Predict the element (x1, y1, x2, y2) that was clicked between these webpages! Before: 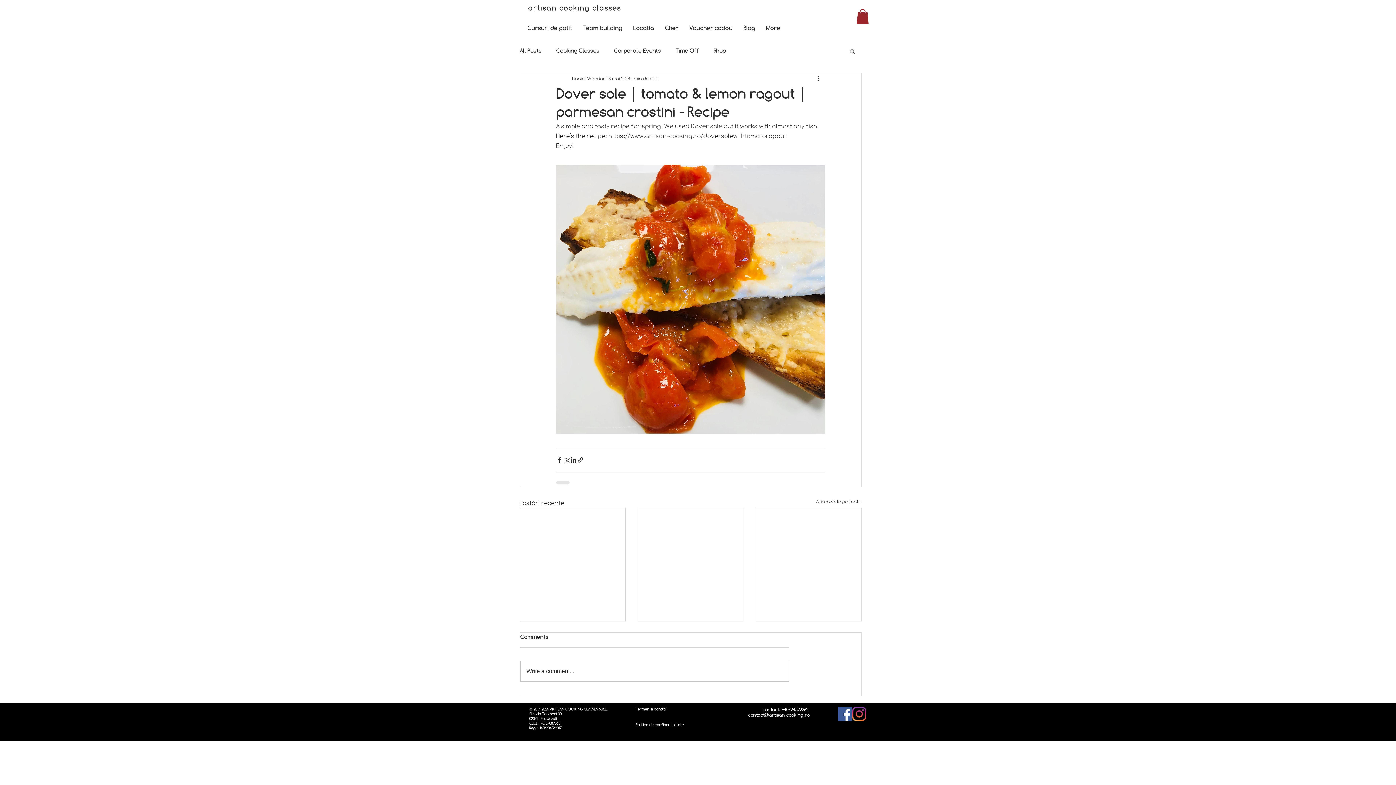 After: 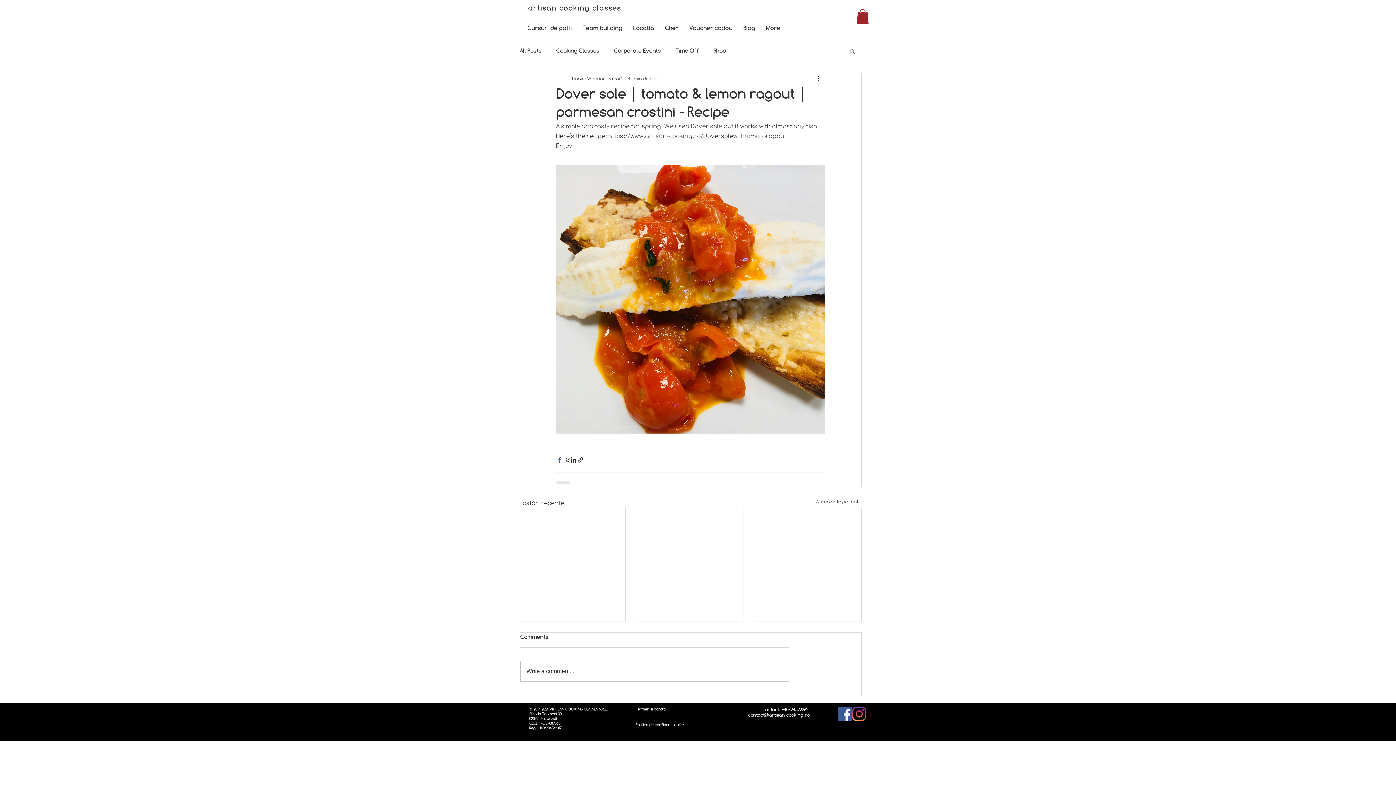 Action: bbox: (556, 456, 563, 463) label: Distribuie prin intermediul Facebook